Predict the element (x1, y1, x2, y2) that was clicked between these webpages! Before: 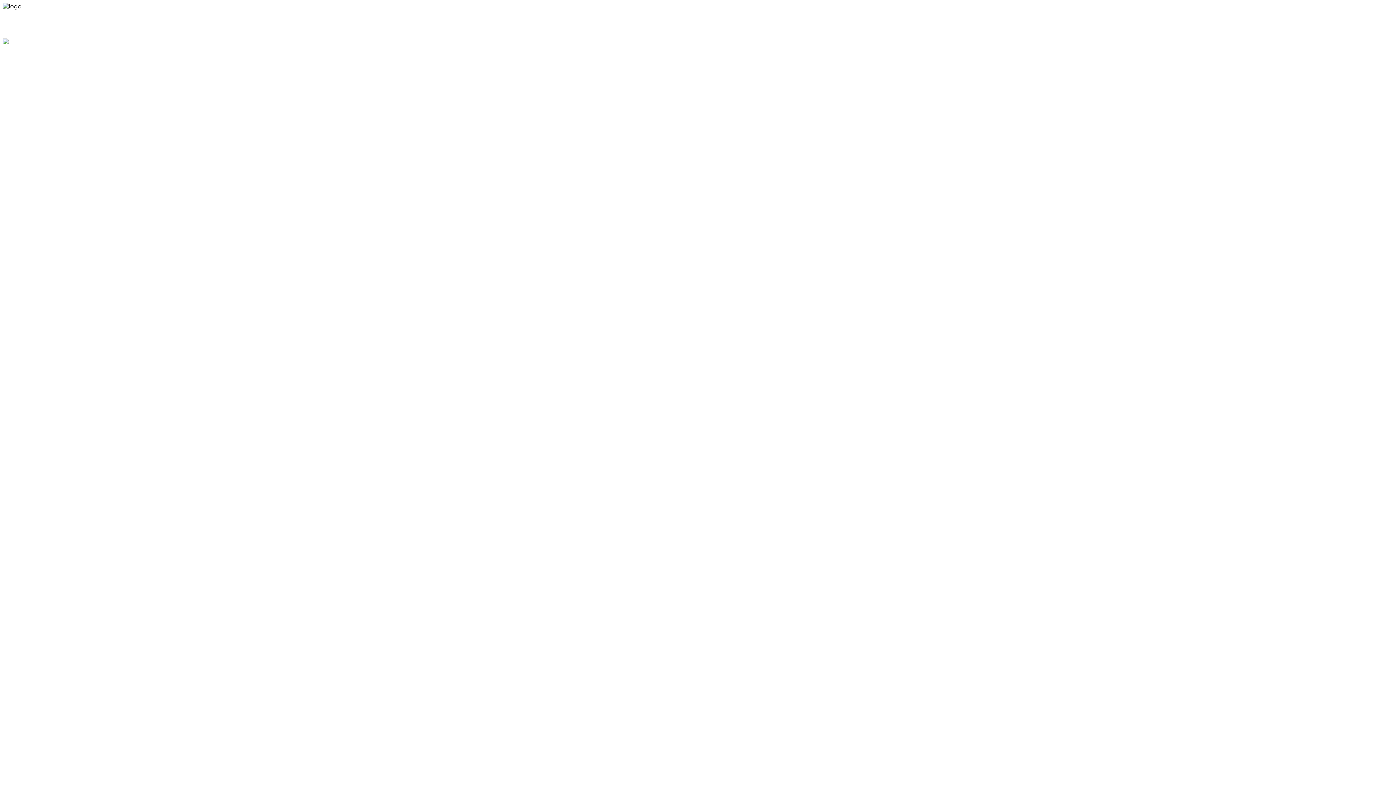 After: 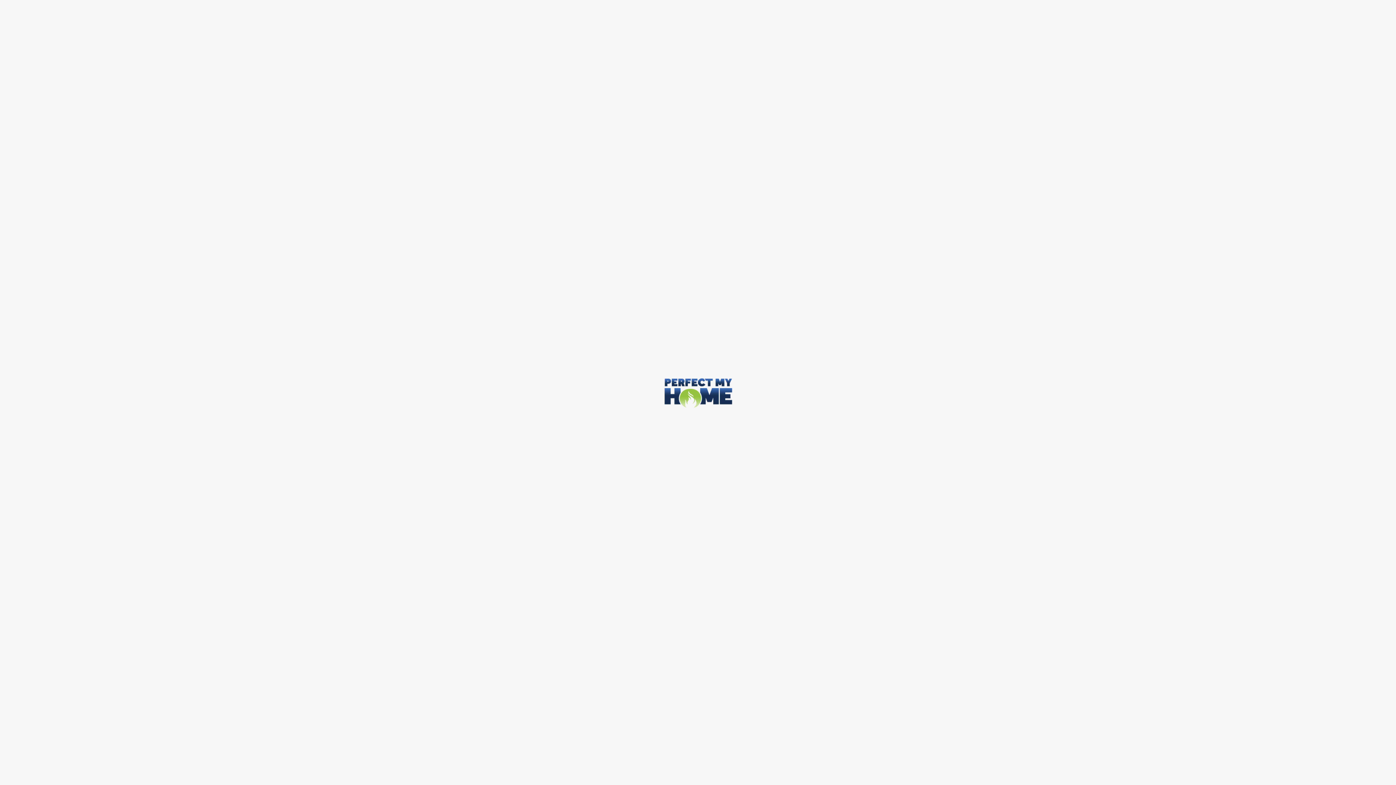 Action: label: pmhokc.com bbox: (38, 16, 85, 24)